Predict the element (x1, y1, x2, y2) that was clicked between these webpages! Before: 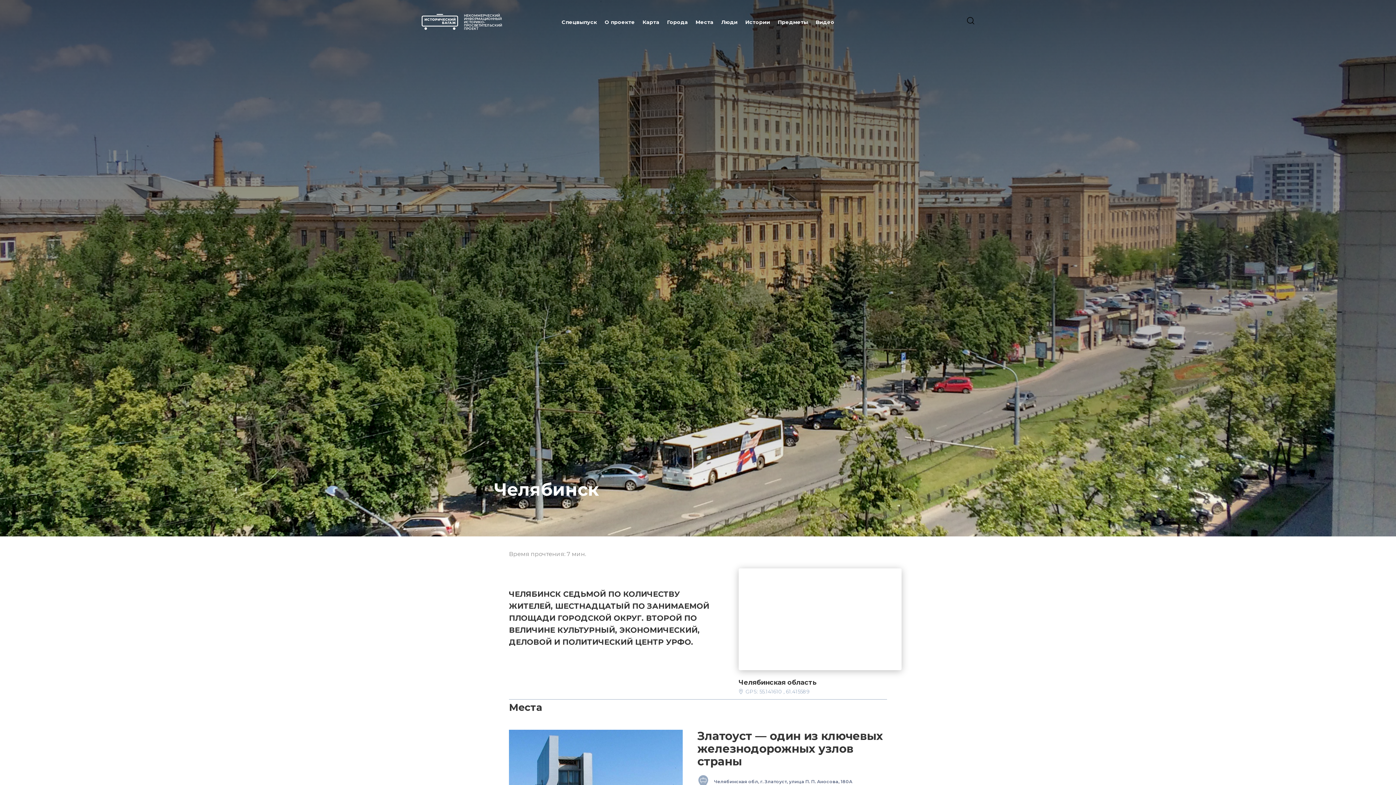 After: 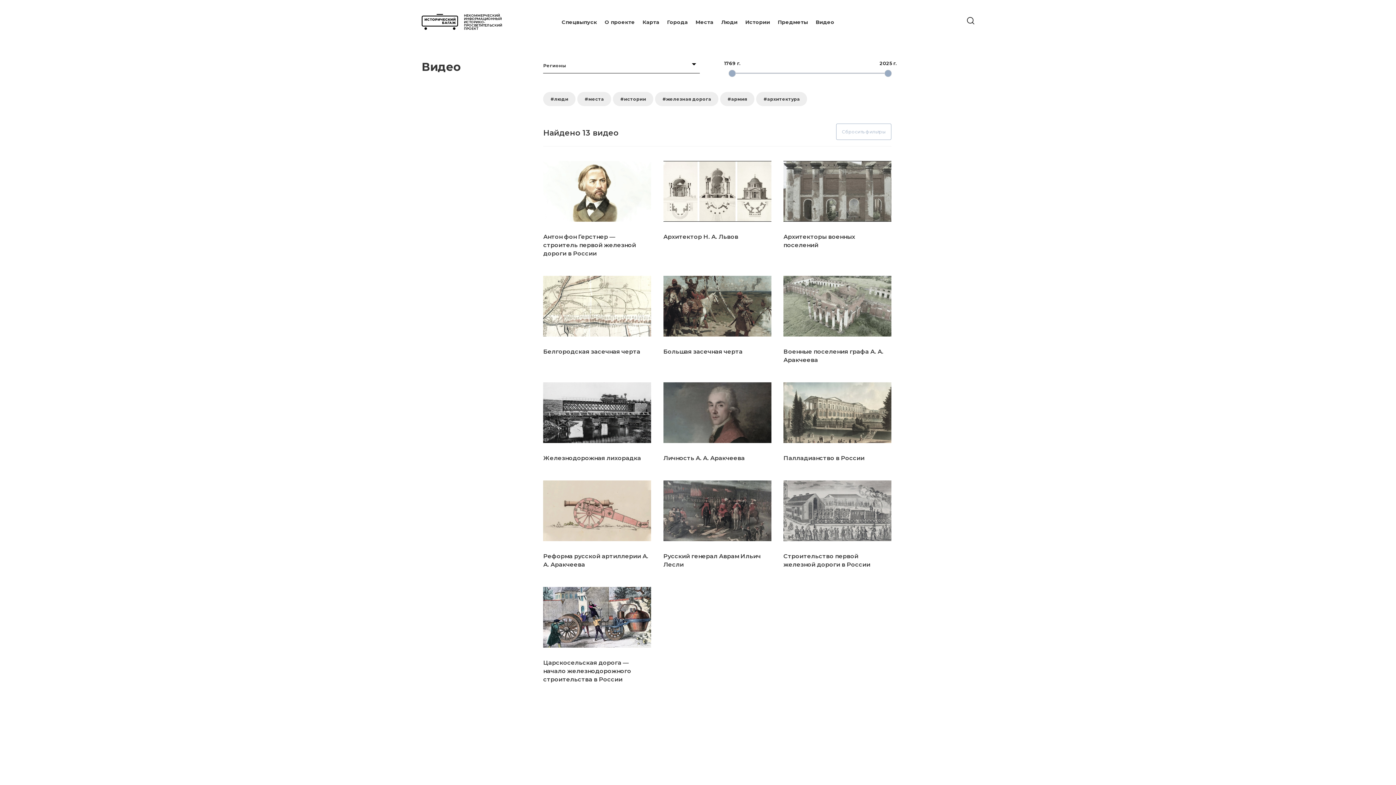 Action: bbox: (812, 7, 838, 37) label: Видео